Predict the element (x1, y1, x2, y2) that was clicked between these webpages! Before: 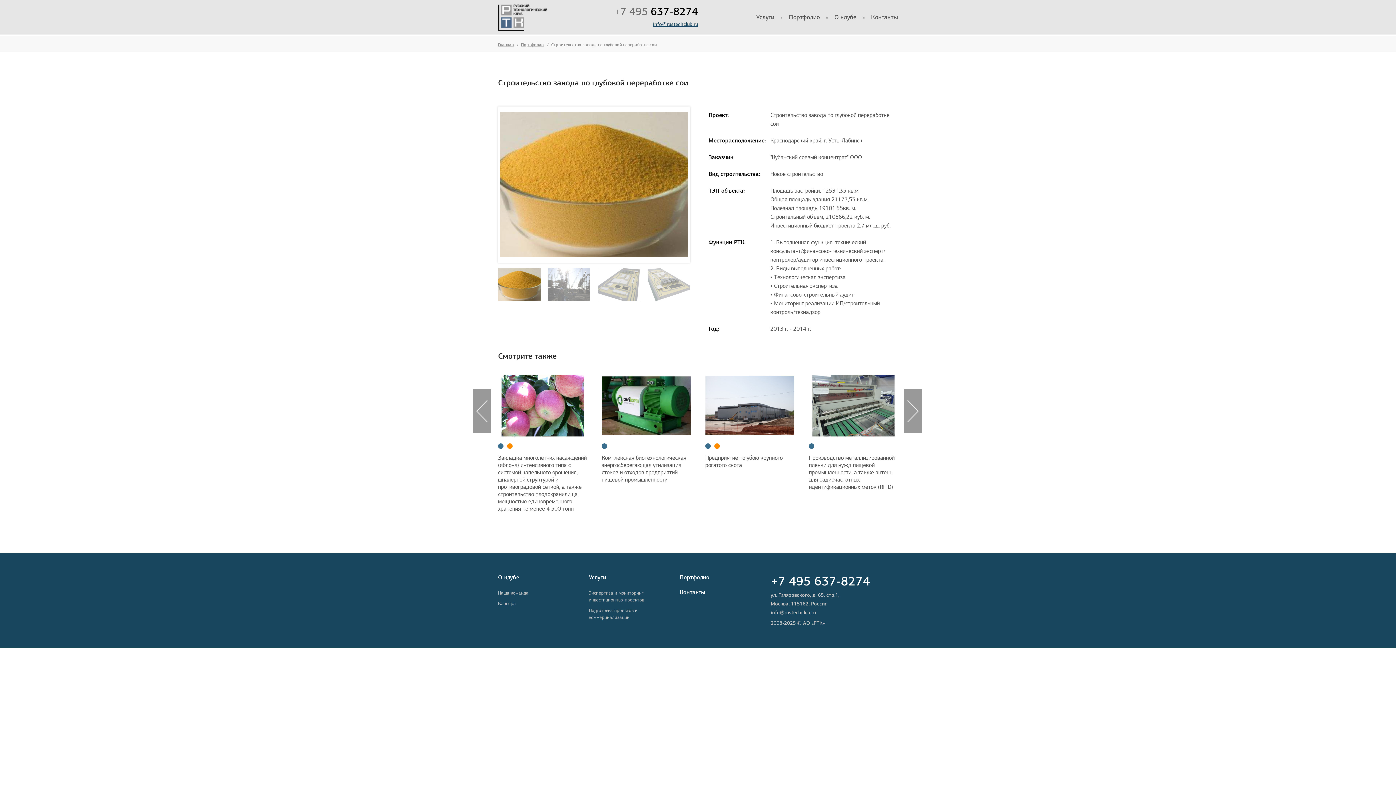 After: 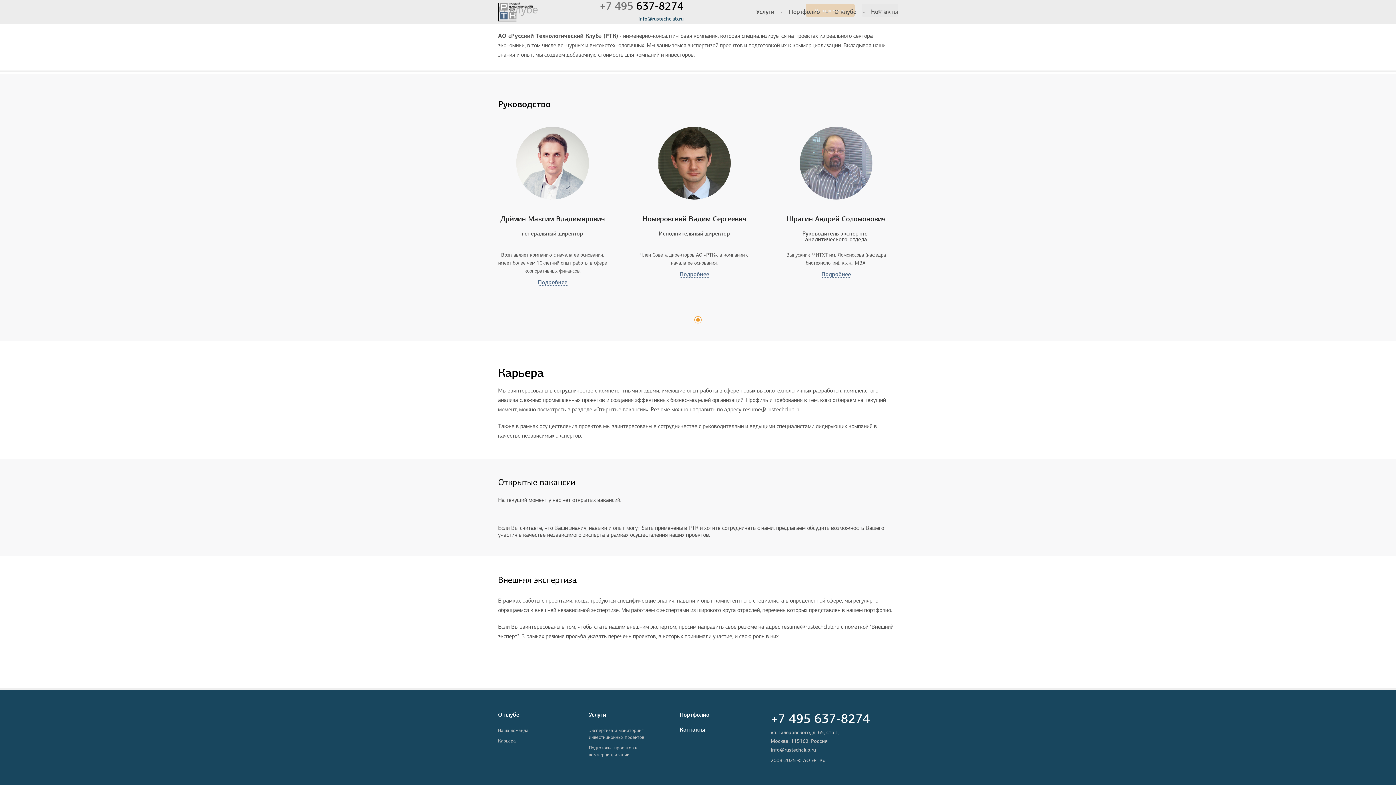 Action: label: Наша команда bbox: (498, 589, 574, 596)